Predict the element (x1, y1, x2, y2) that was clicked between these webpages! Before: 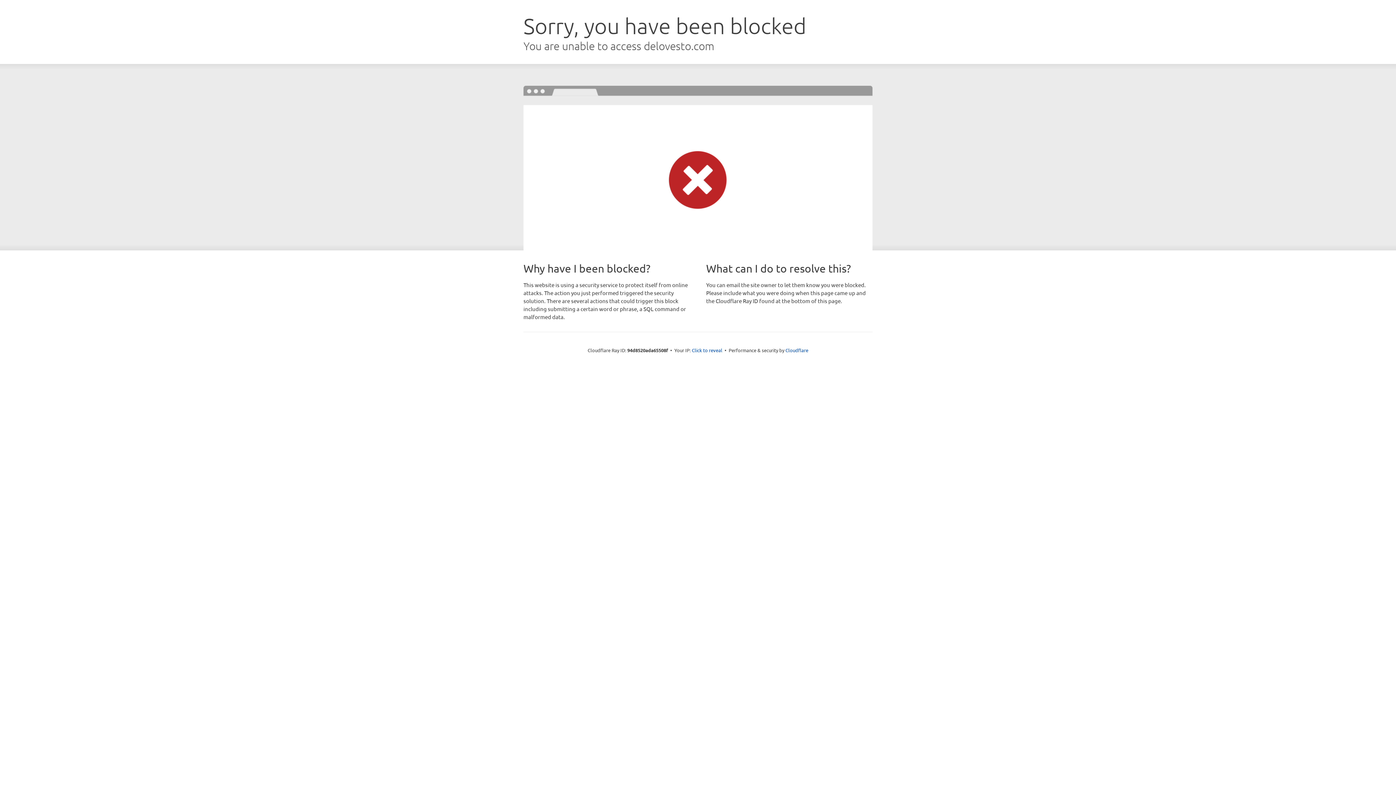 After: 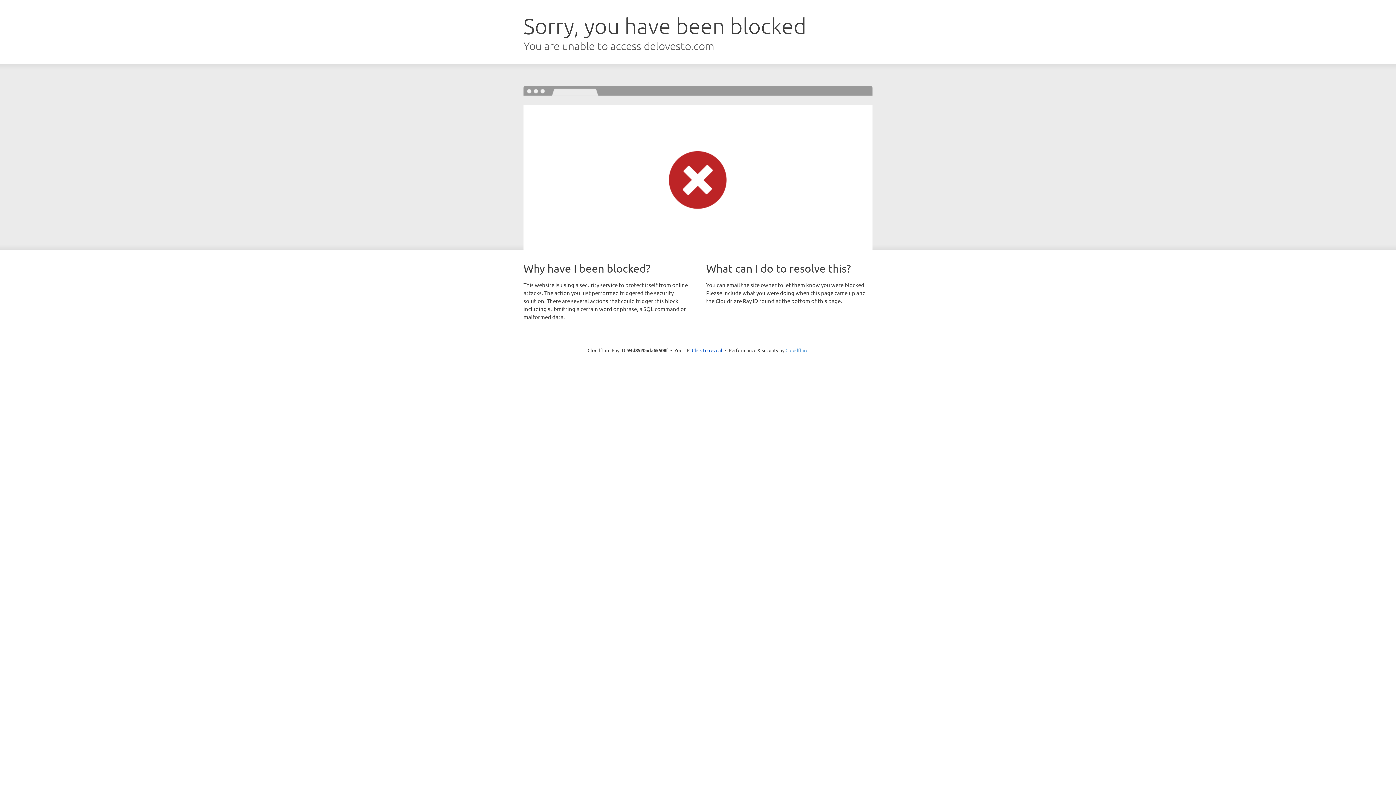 Action: bbox: (785, 347, 808, 353) label: Cloudflare